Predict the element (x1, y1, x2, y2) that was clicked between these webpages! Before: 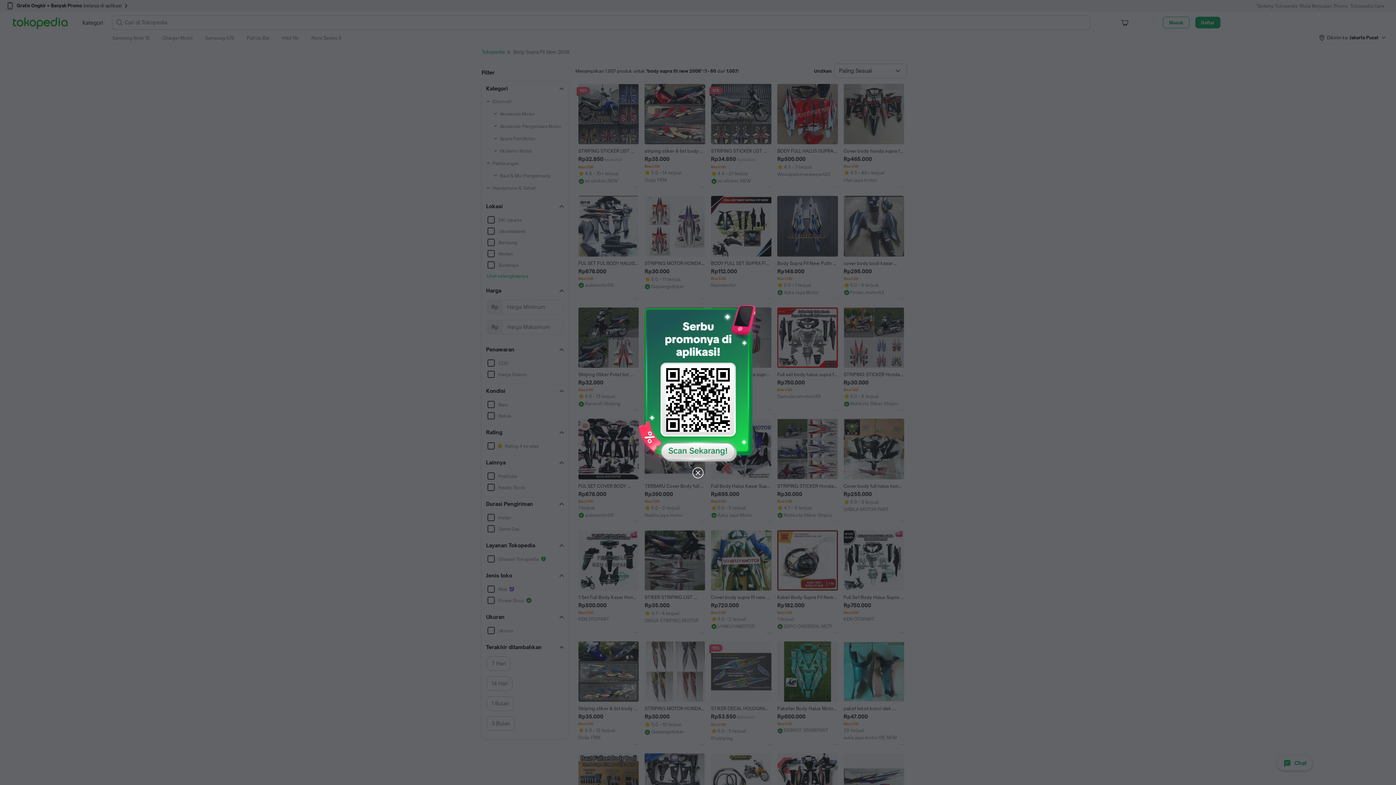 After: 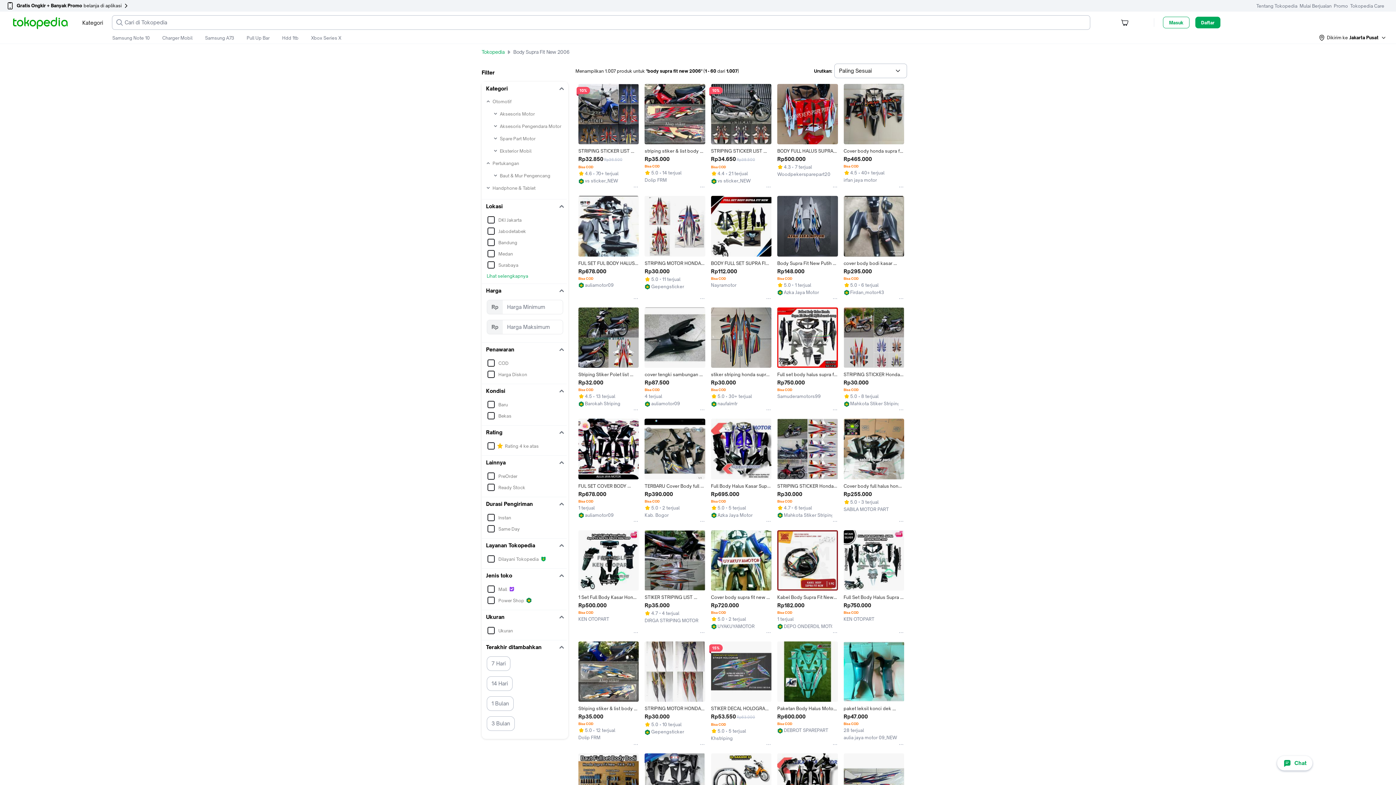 Action: bbox: (691, 466, 704, 480)